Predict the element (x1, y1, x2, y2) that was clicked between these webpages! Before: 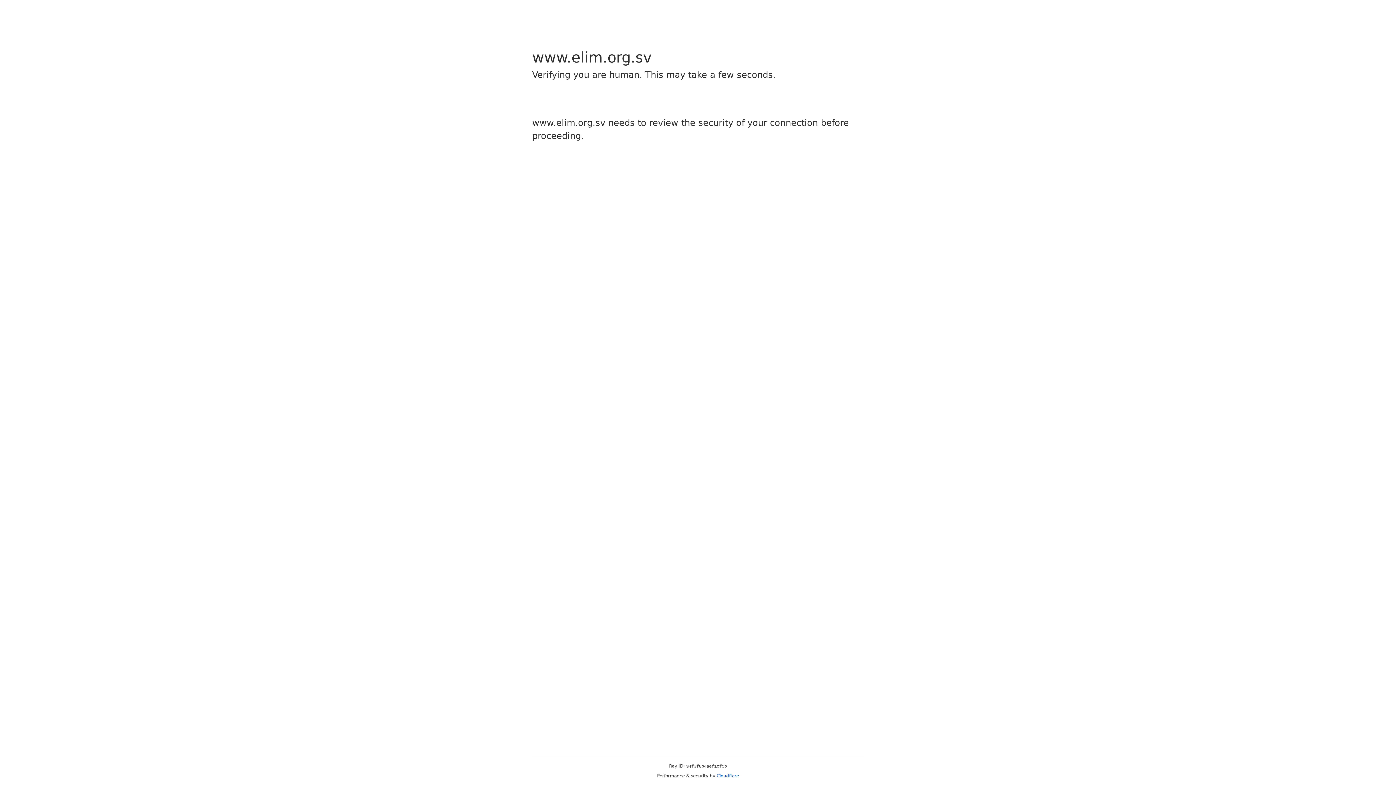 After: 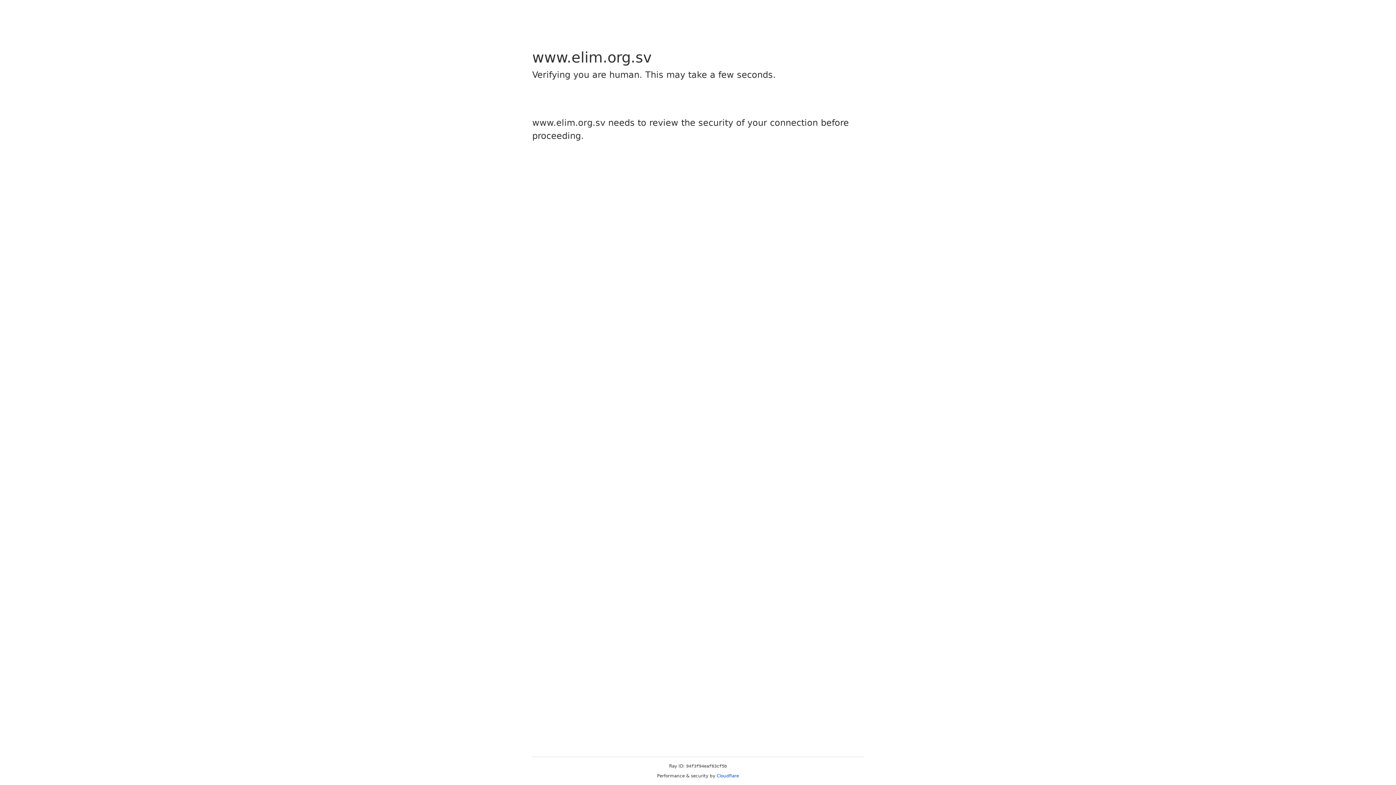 Action: label: Cloudflare bbox: (716, 773, 739, 778)